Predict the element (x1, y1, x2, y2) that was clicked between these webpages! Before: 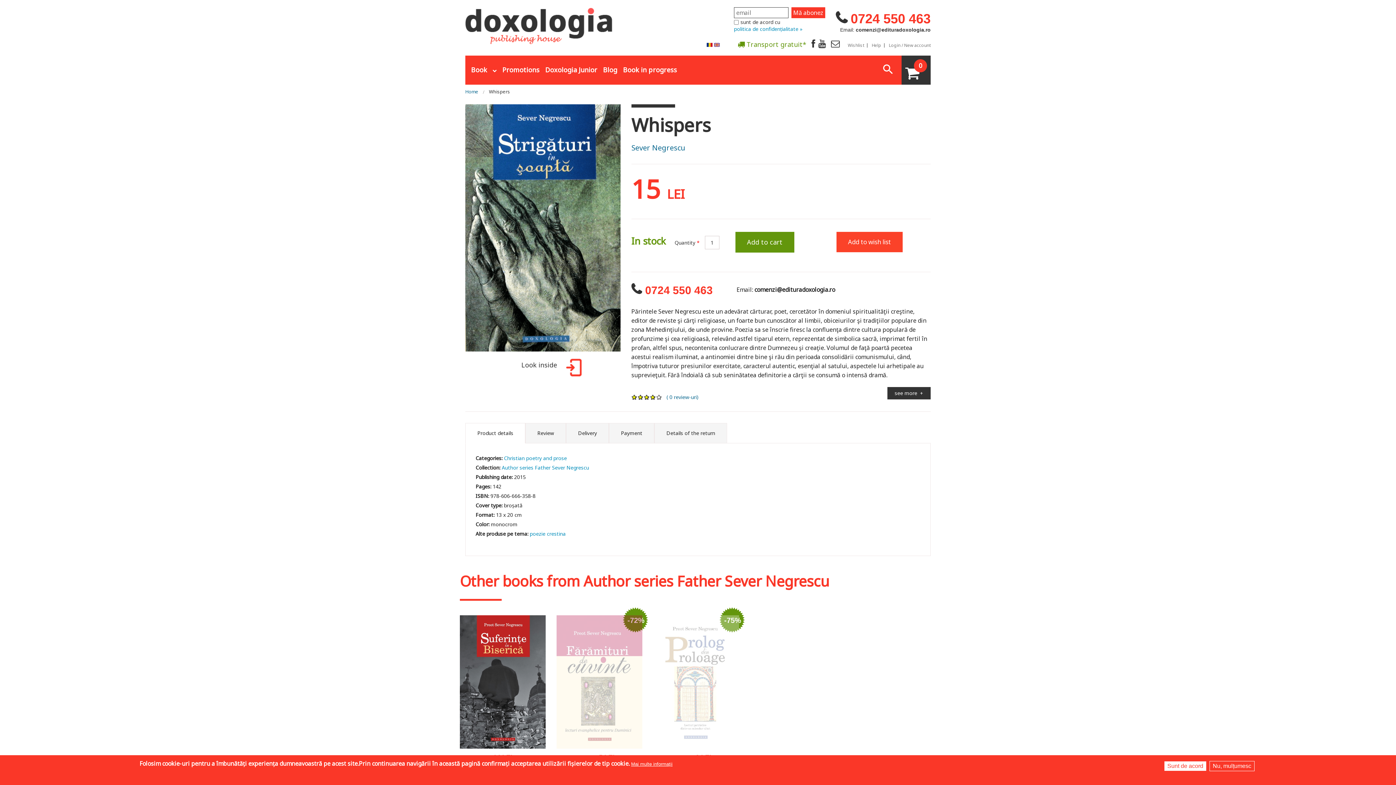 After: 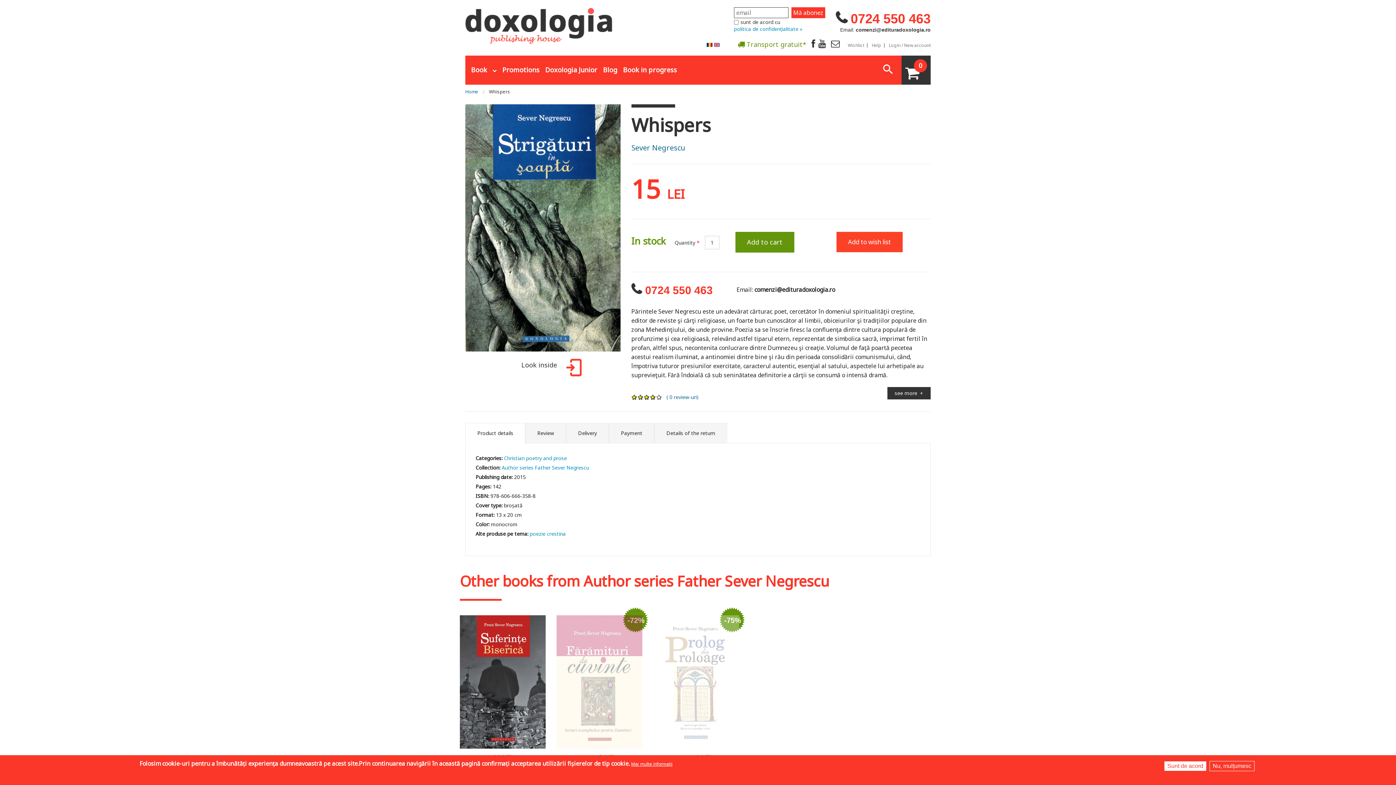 Action: bbox: (818, 39, 829, 48)